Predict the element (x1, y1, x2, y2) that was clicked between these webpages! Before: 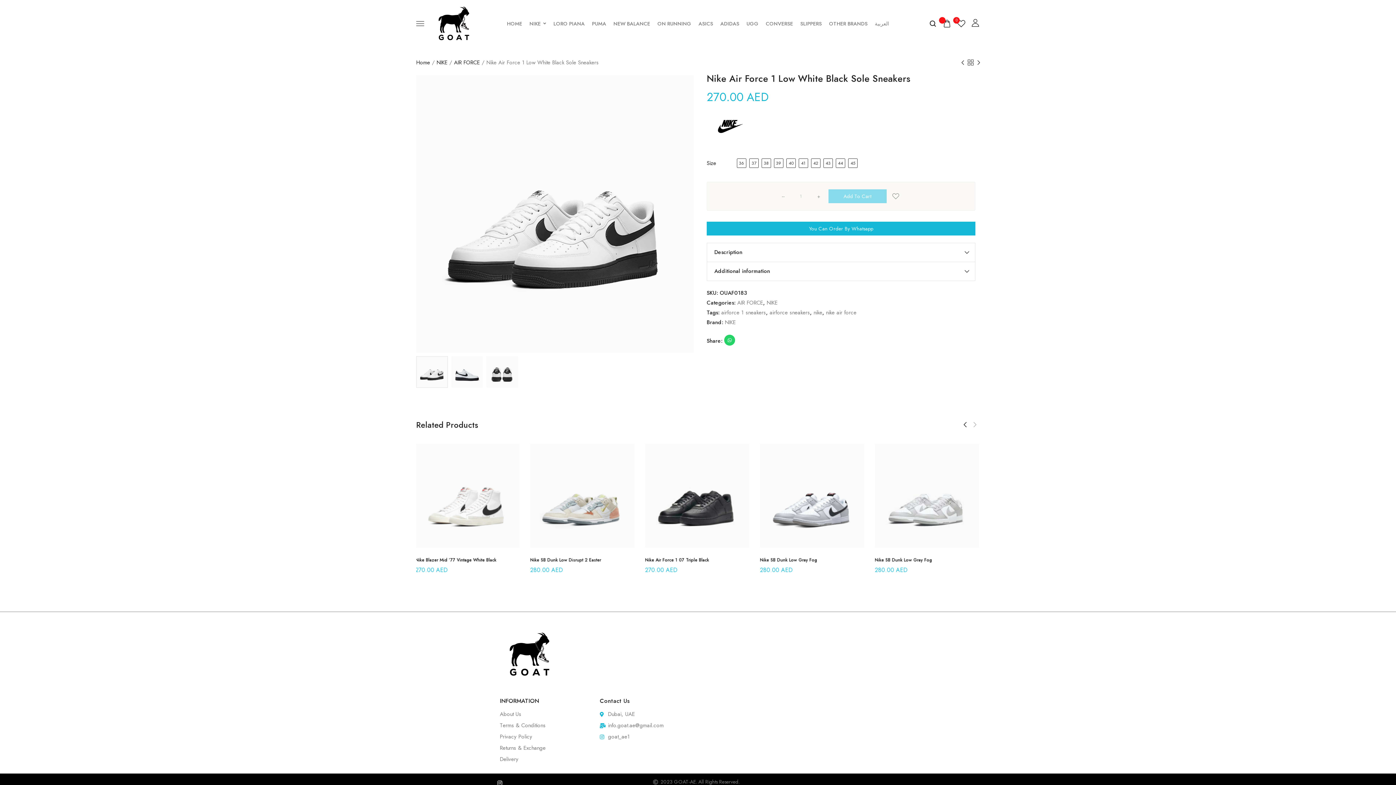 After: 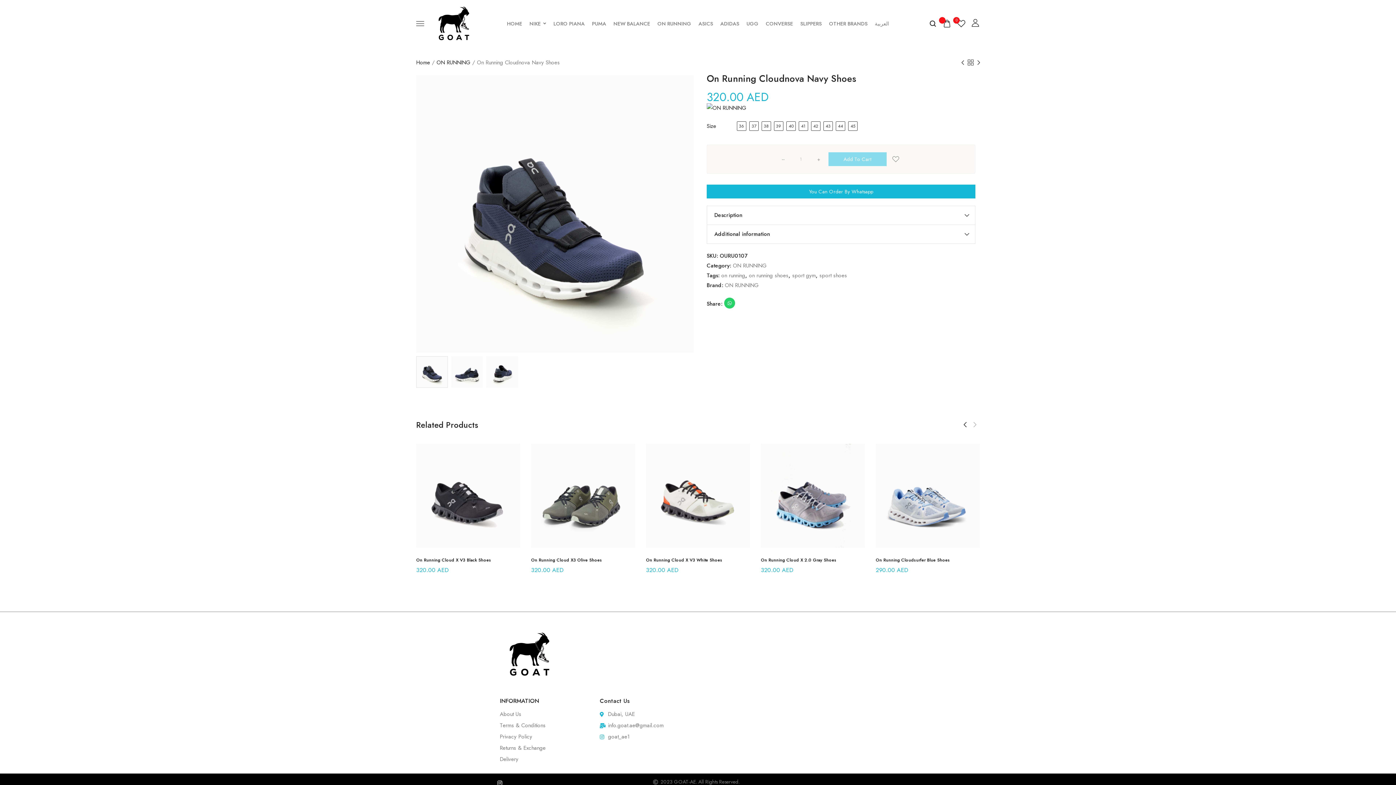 Action: bbox: (961, 57, 964, 67)